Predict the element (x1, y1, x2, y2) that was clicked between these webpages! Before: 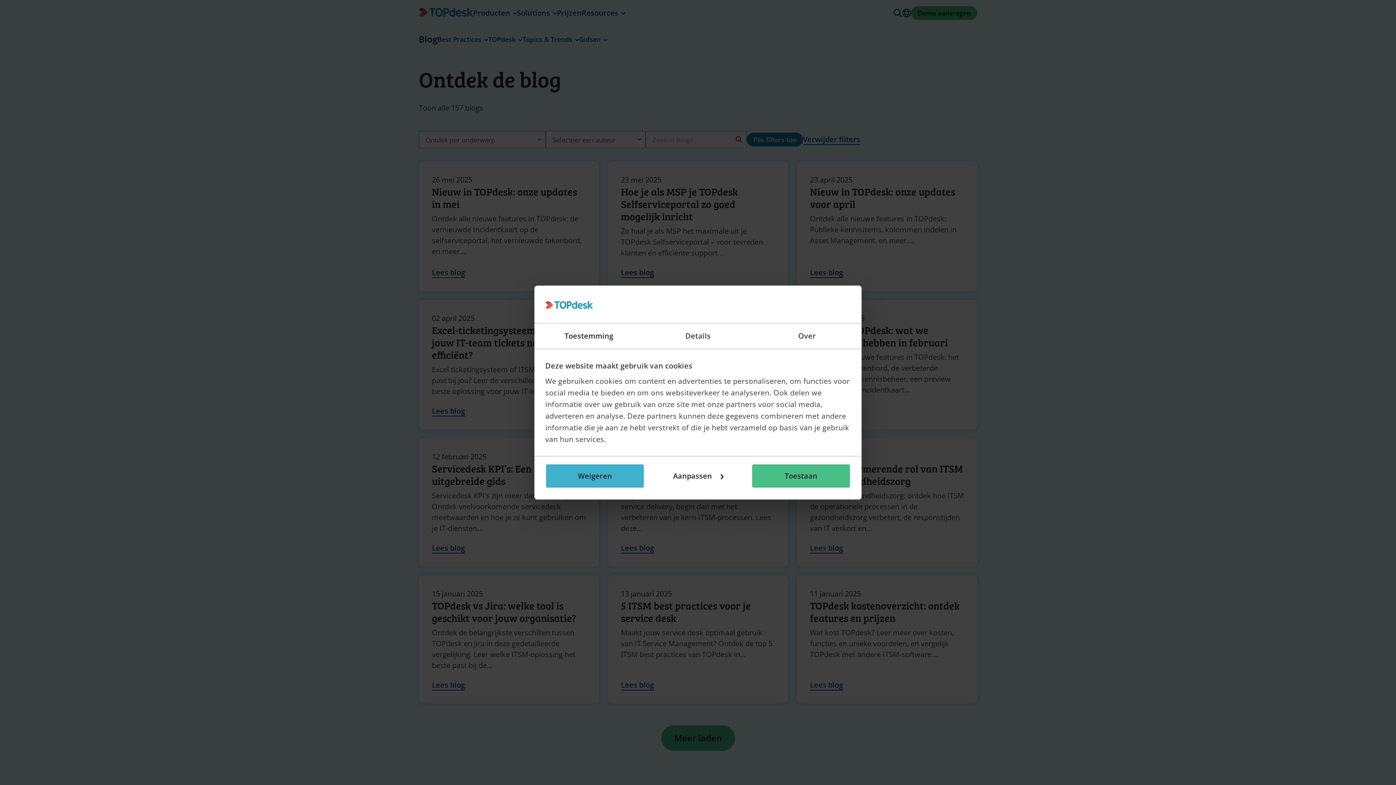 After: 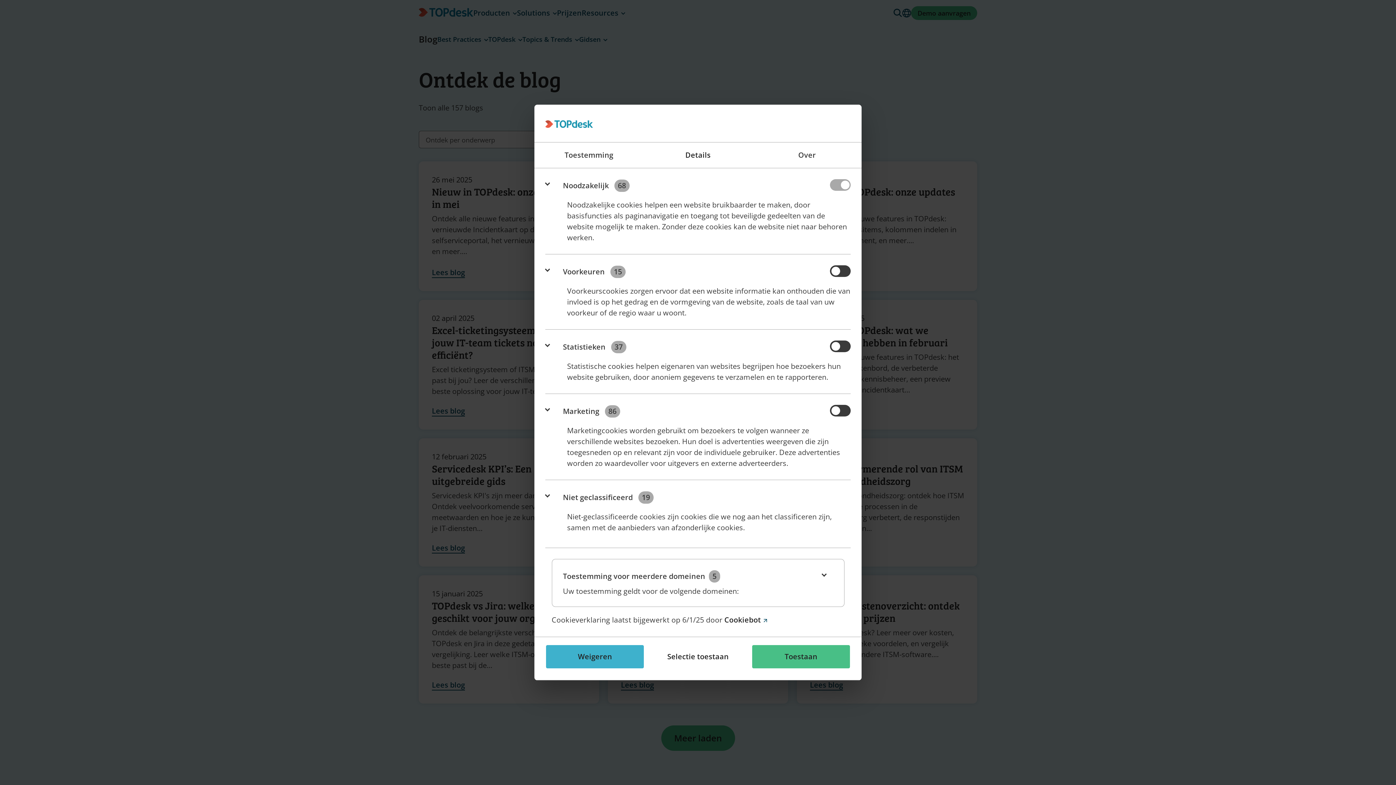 Action: label: Aanpassen bbox: (648, 463, 747, 488)